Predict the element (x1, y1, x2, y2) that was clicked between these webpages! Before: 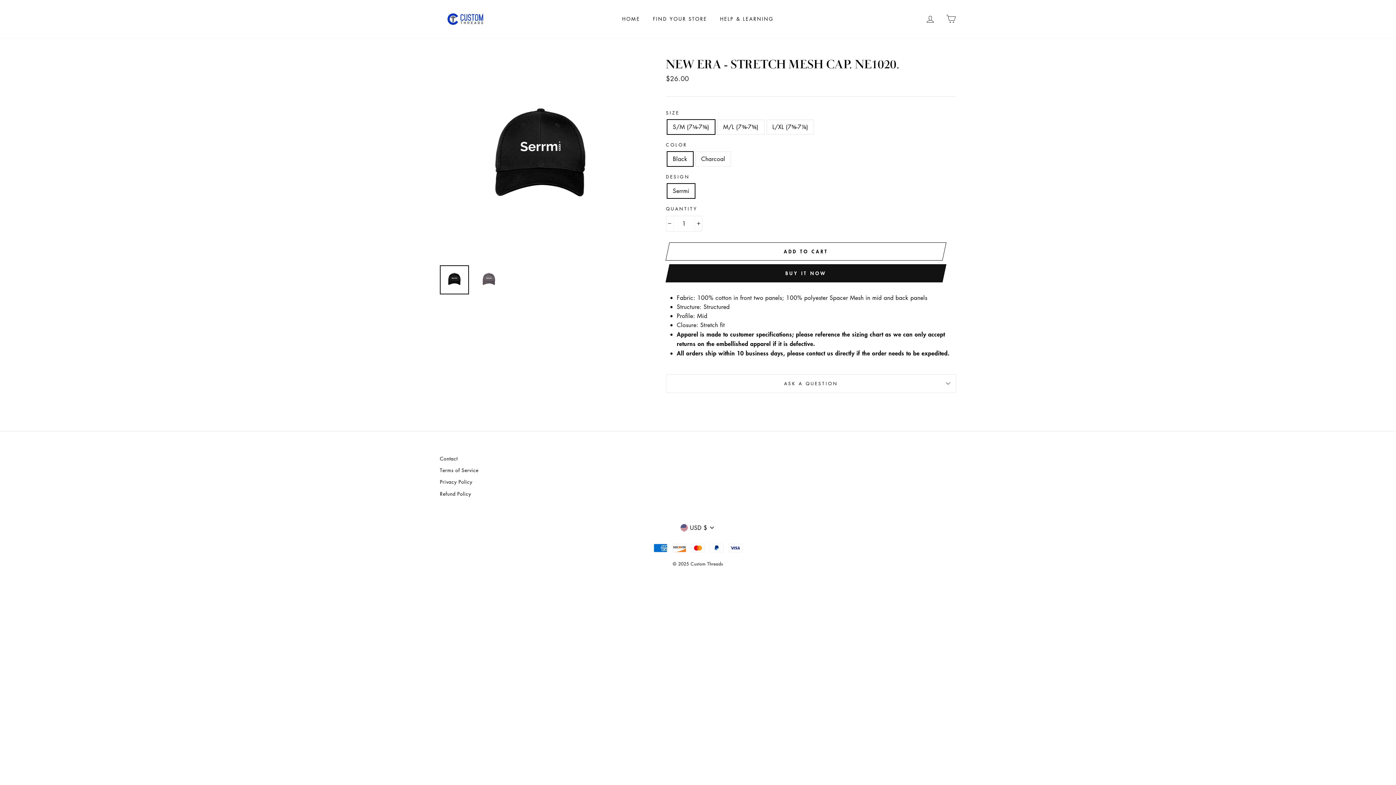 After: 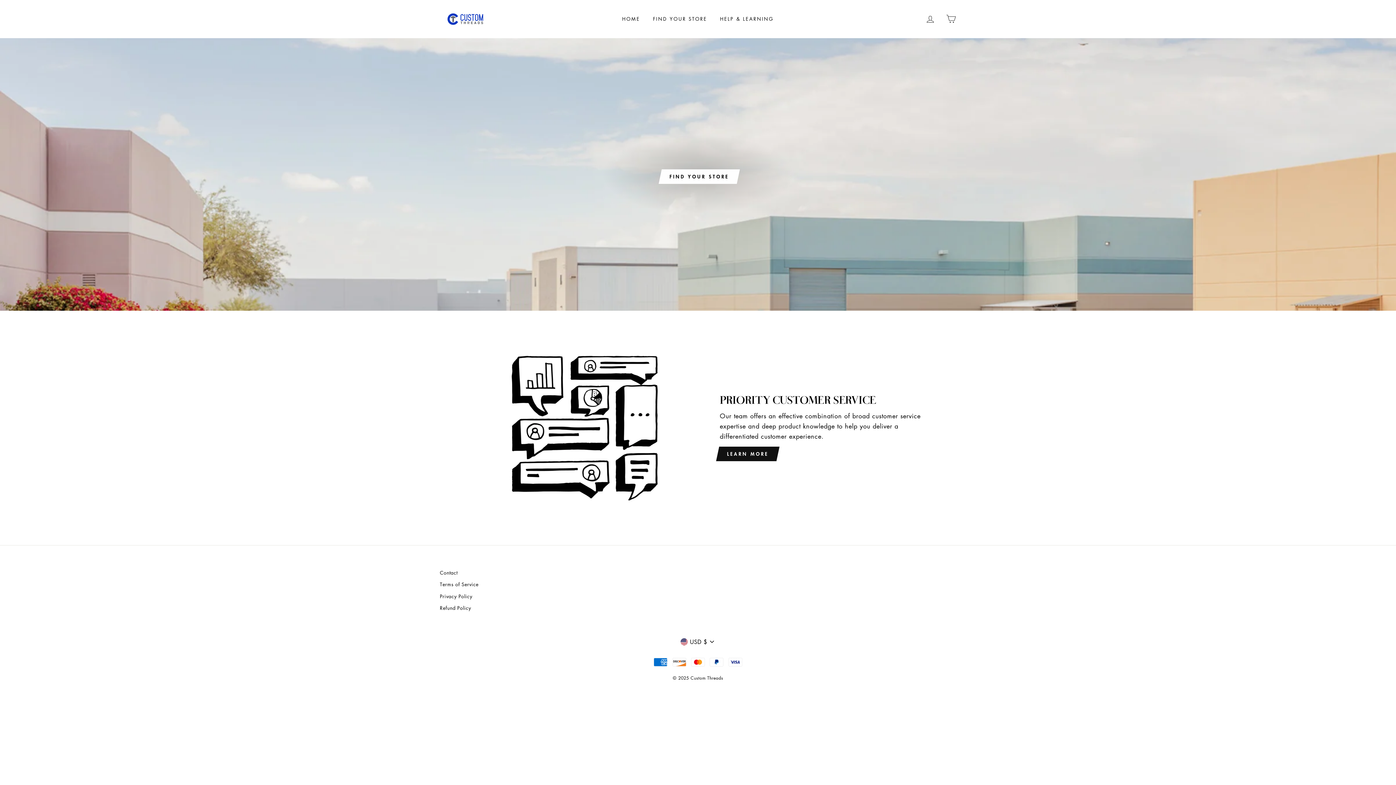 Action: bbox: (440, 10, 490, 27)